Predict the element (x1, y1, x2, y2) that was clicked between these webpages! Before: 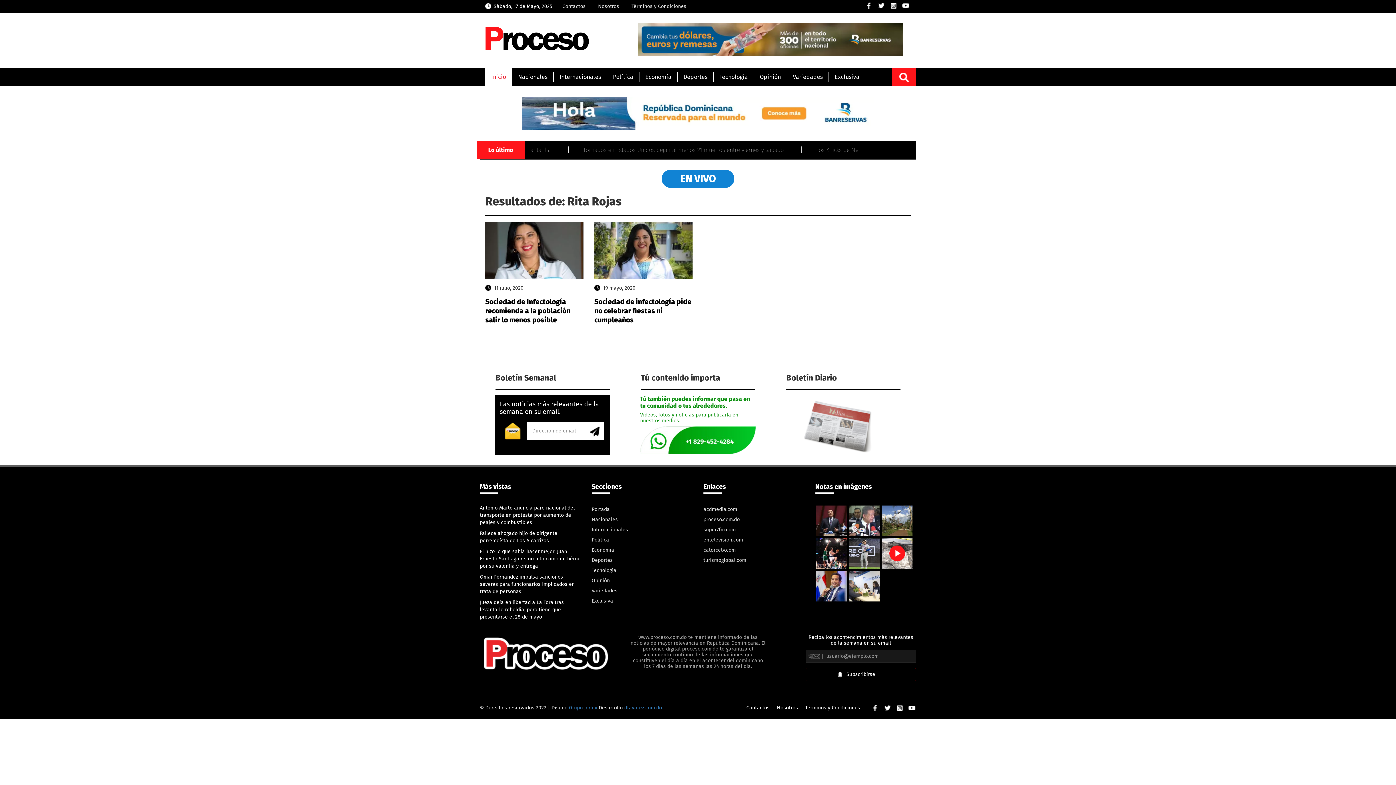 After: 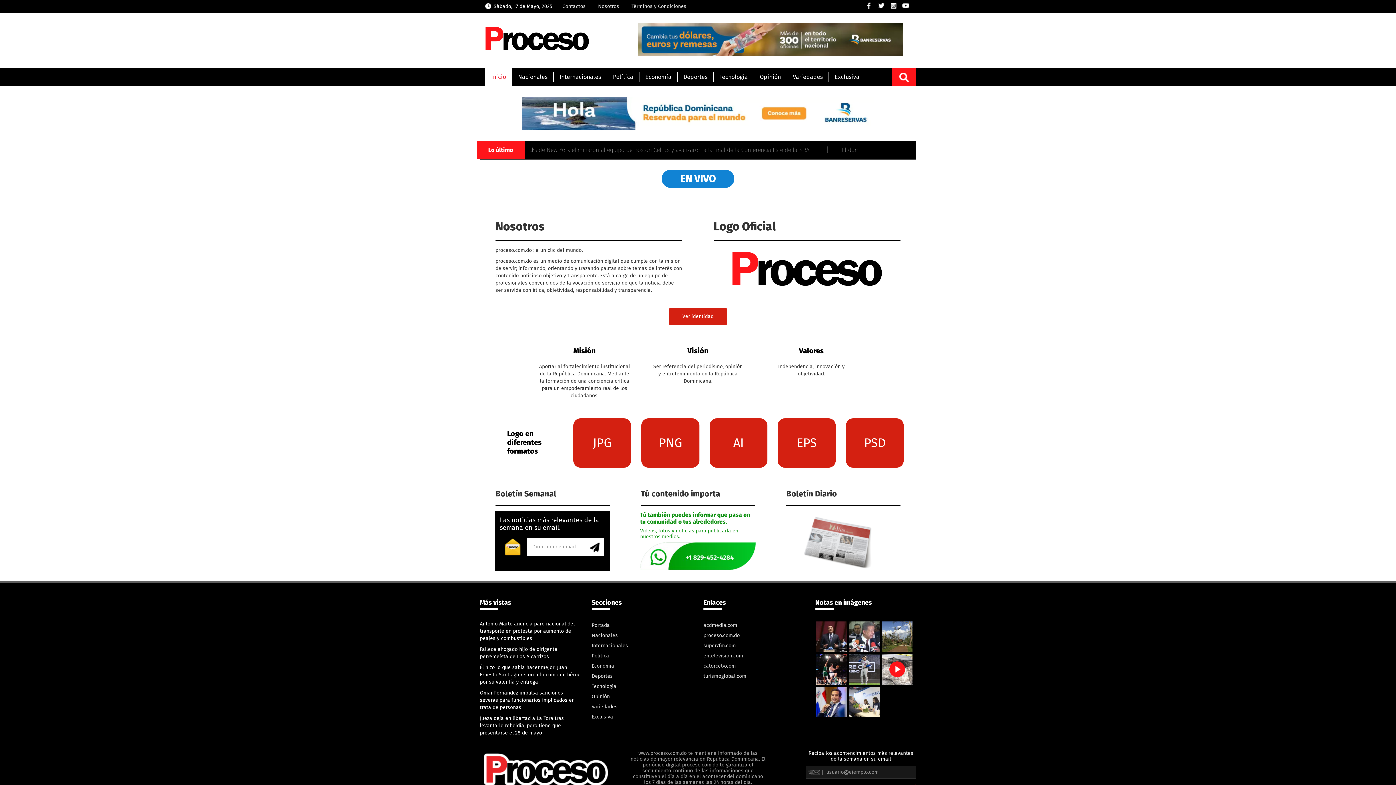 Action: label: Nosotros bbox: (773, 697, 801, 718)